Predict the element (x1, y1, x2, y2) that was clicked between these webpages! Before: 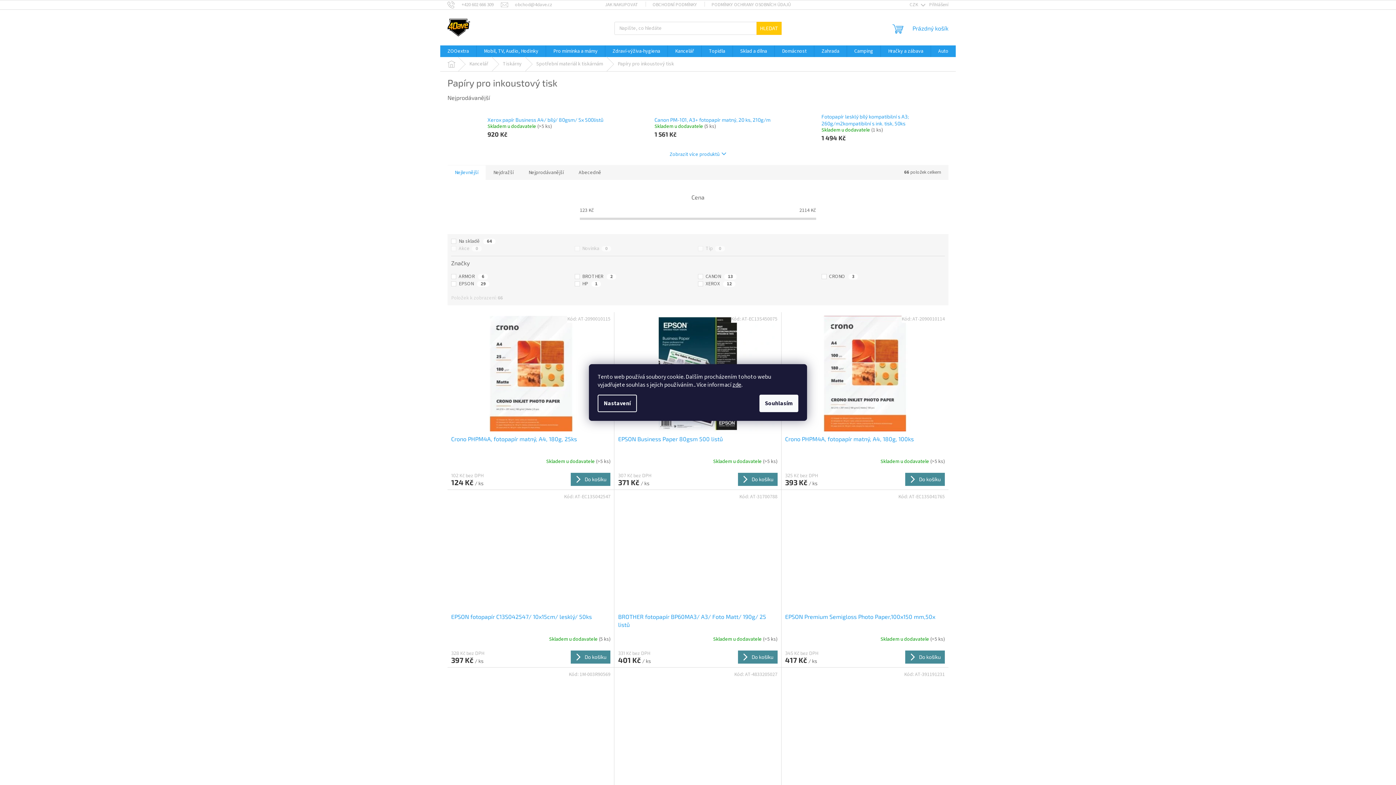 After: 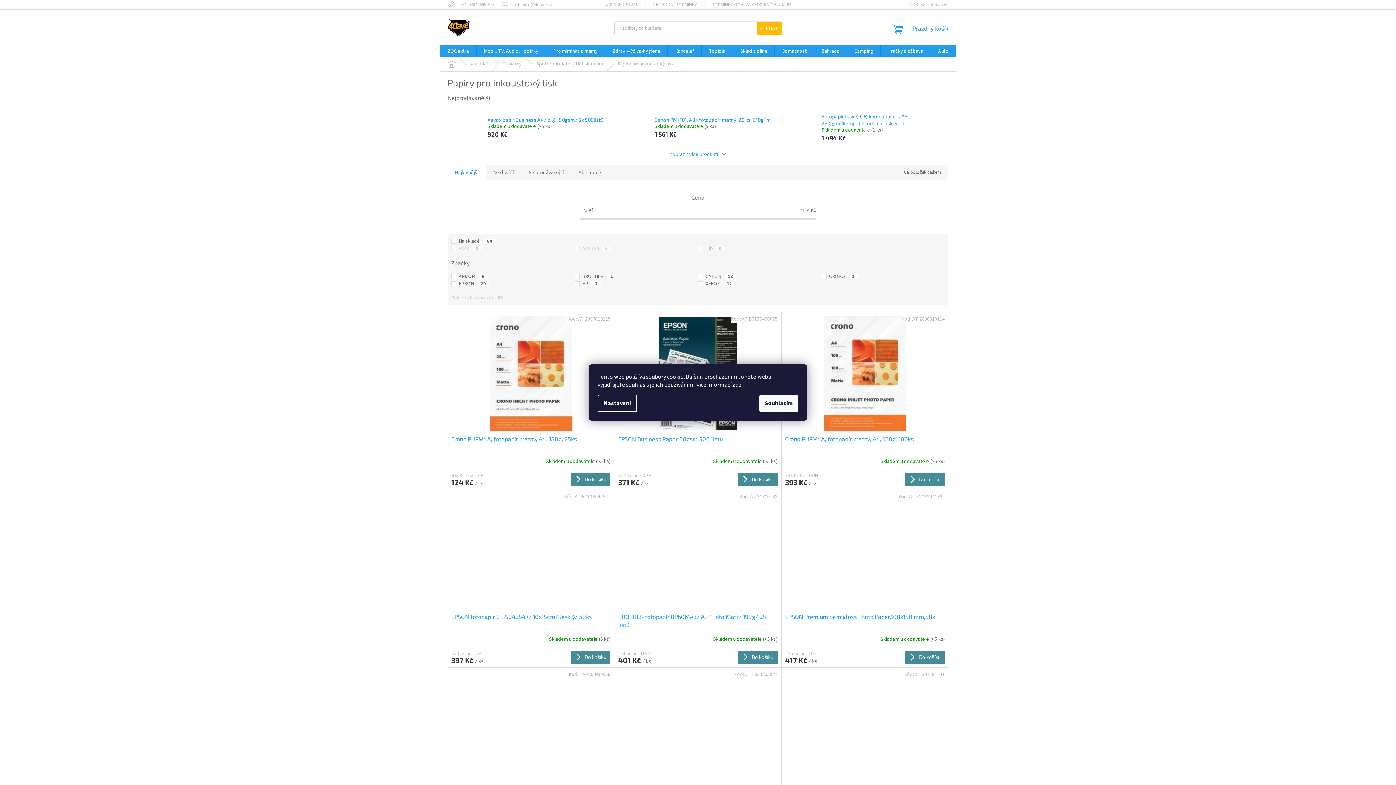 Action: label: HLEDAT bbox: (756, 21, 781, 34)